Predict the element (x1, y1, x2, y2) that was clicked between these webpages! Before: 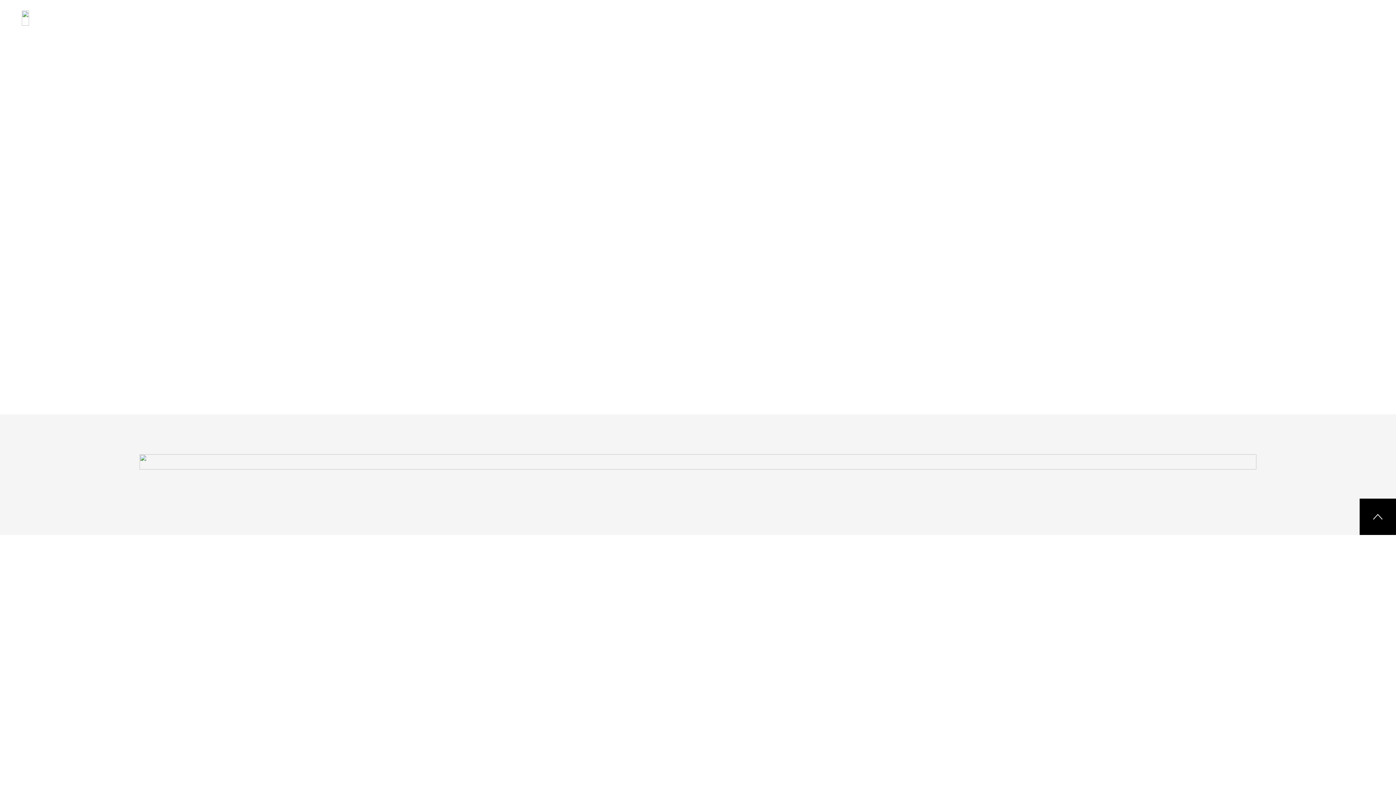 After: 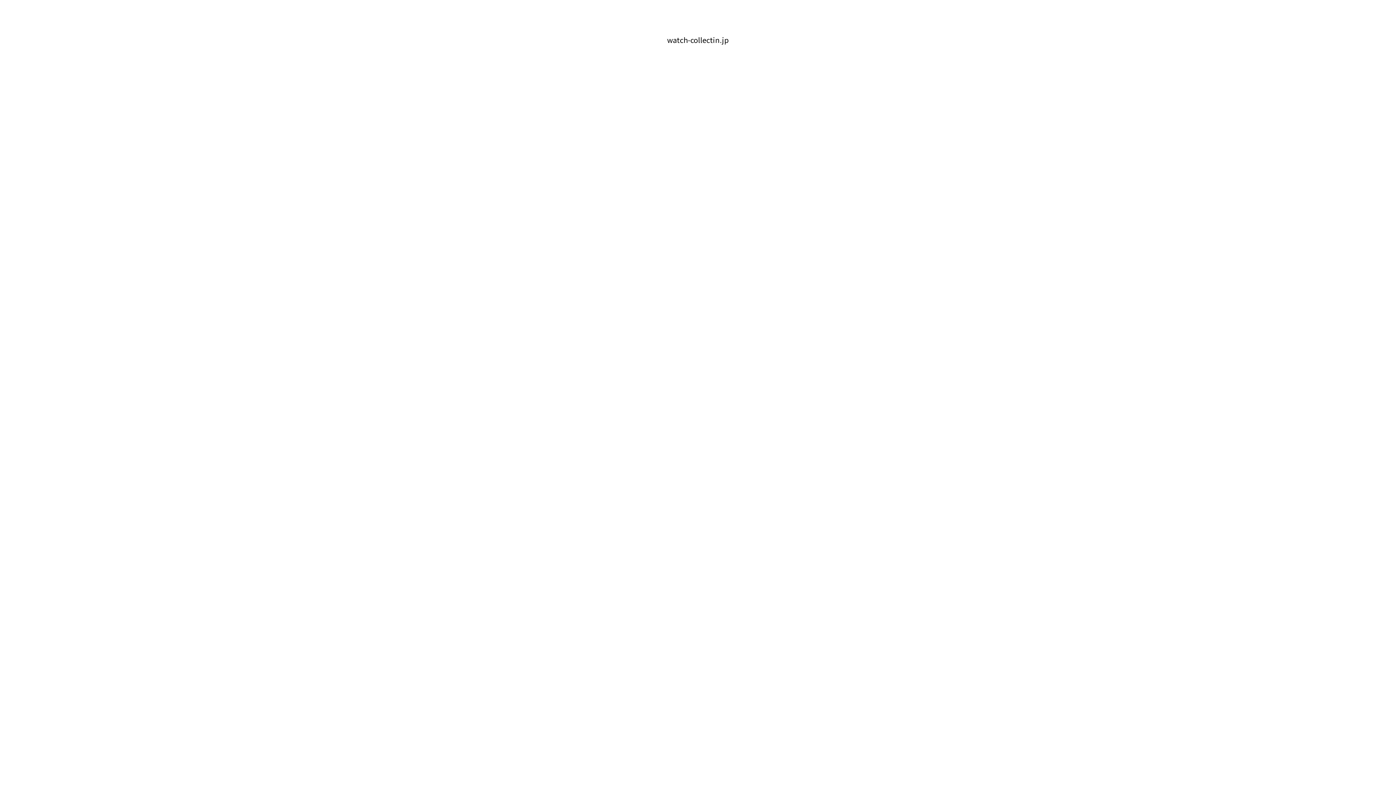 Action: bbox: (139, 464, 1256, 471)